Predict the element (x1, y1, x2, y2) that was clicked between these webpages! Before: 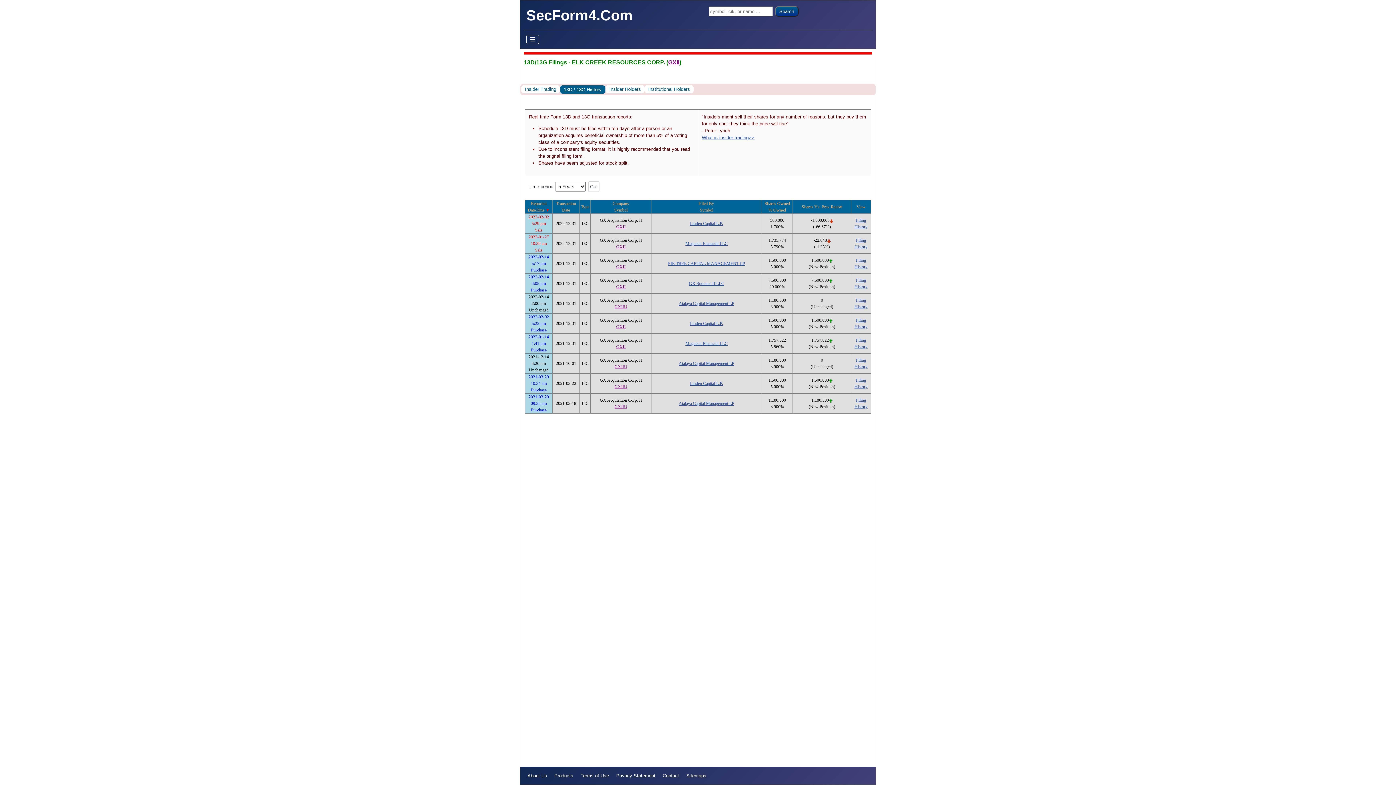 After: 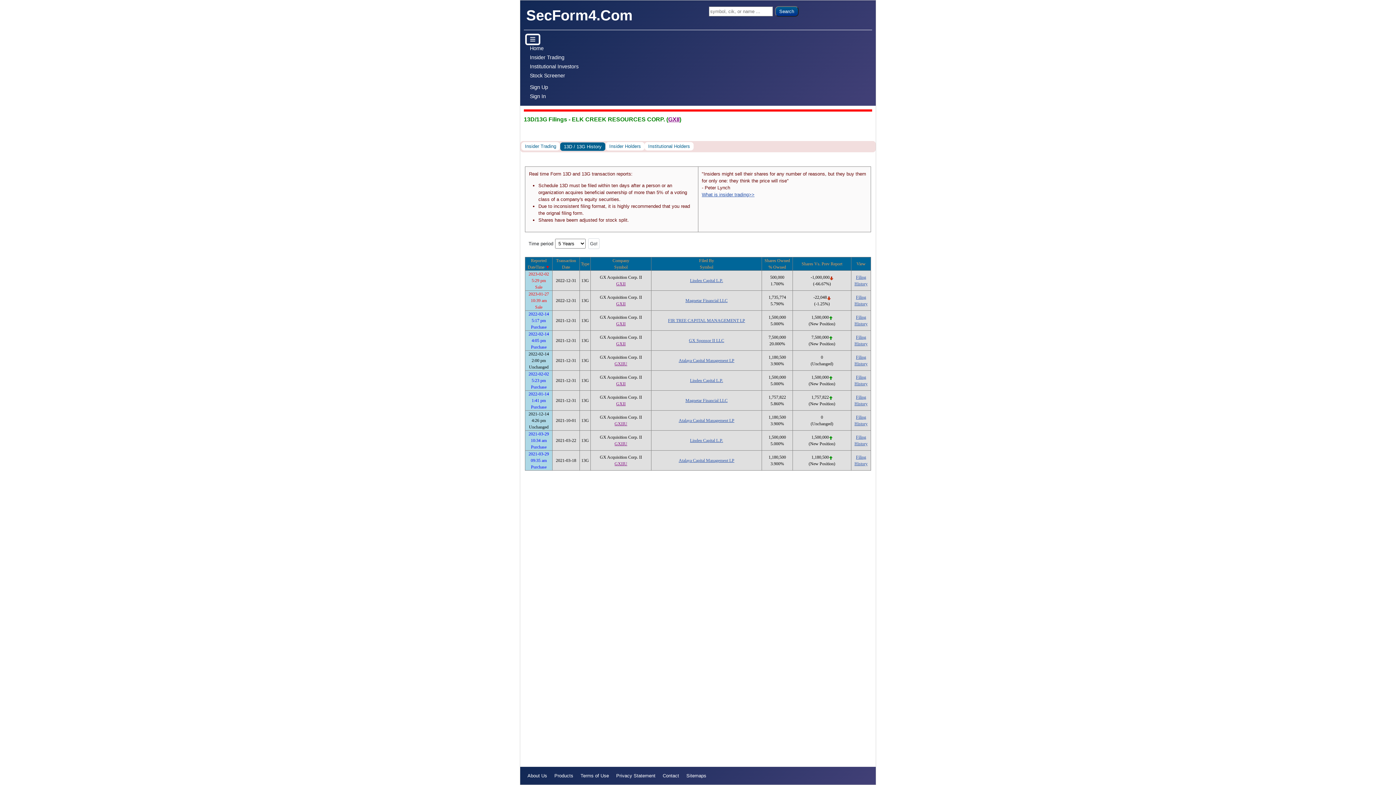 Action: bbox: (526, 34, 539, 43) label: Toggle Navigation